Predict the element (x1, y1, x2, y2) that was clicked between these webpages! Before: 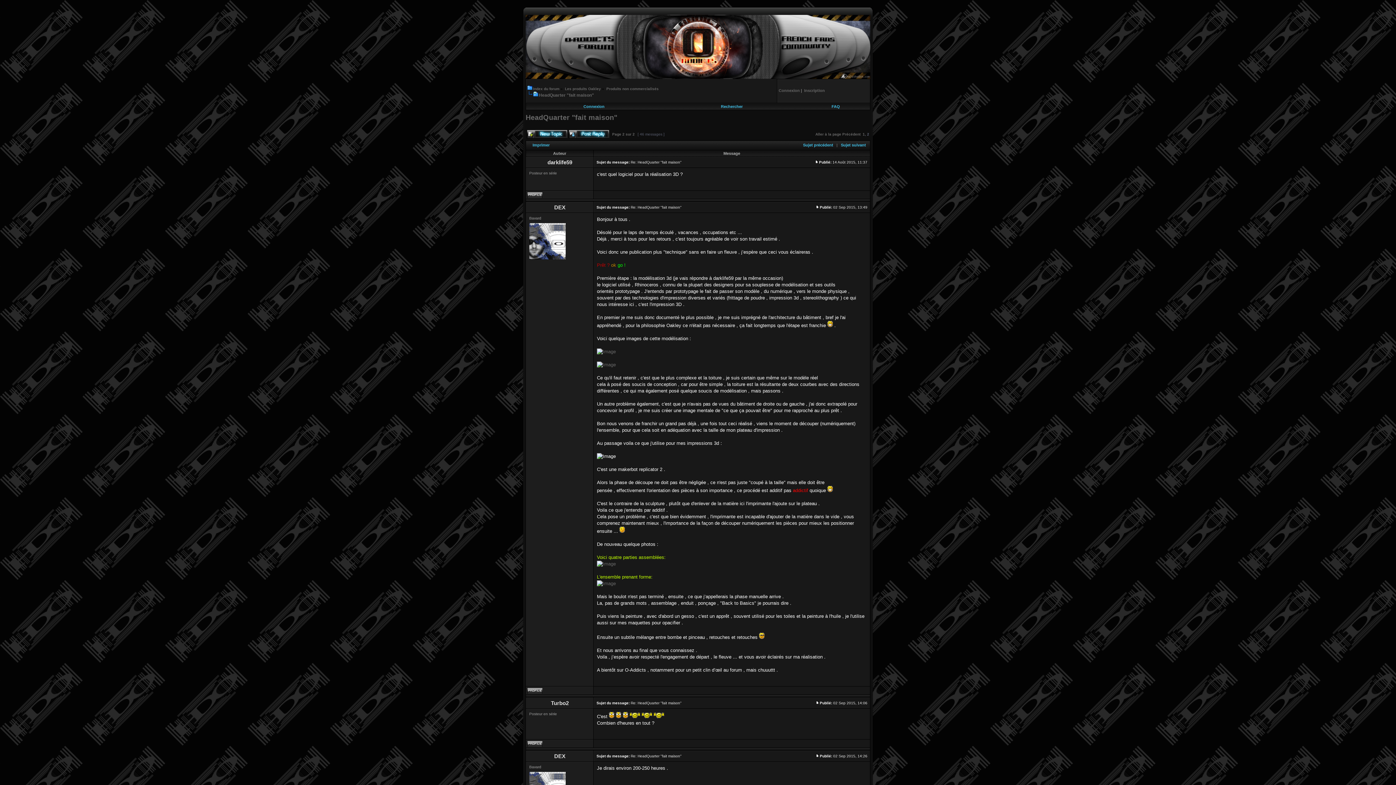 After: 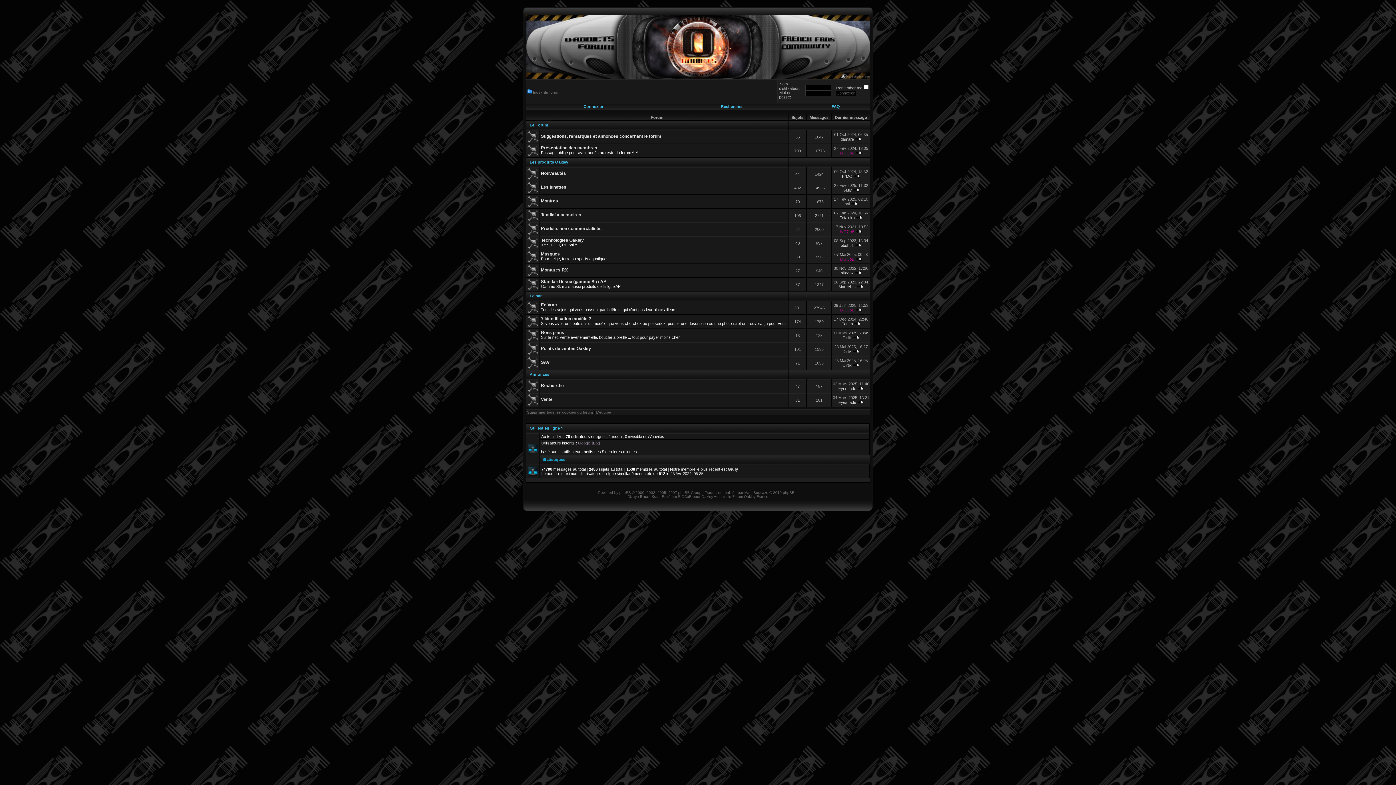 Action: bbox: (527, 86, 559, 90) label: Index du forum